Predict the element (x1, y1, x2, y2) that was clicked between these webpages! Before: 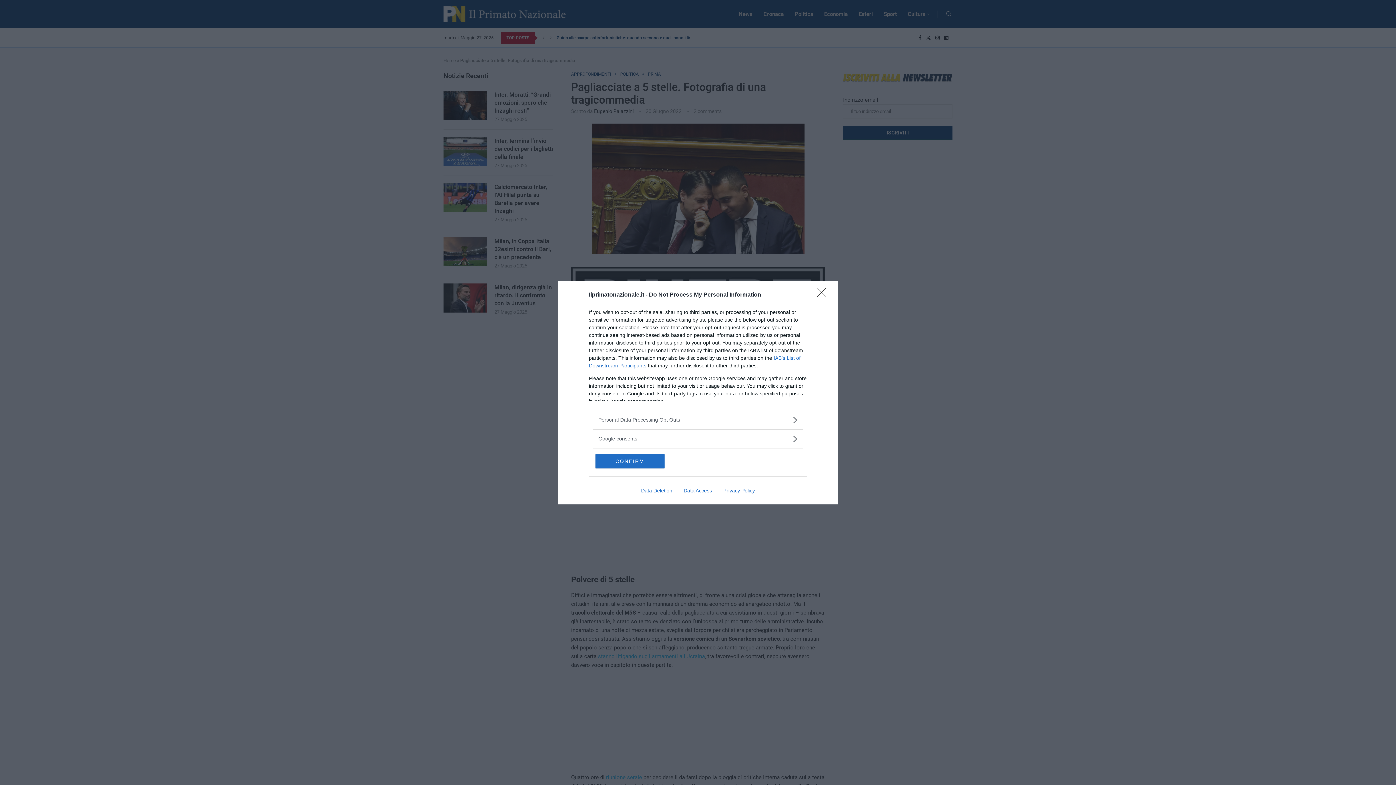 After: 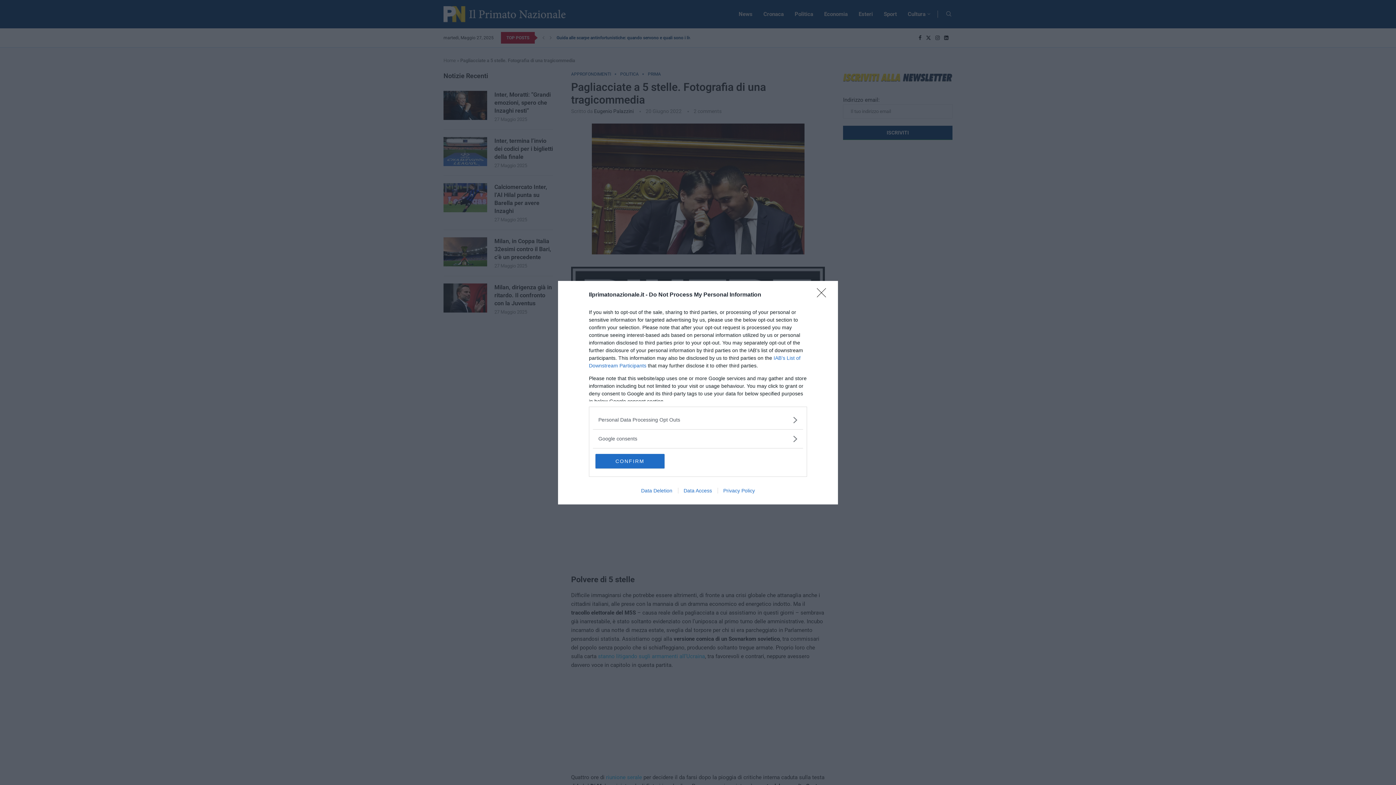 Action: label: Data Deletion bbox: (635, 487, 678, 493)